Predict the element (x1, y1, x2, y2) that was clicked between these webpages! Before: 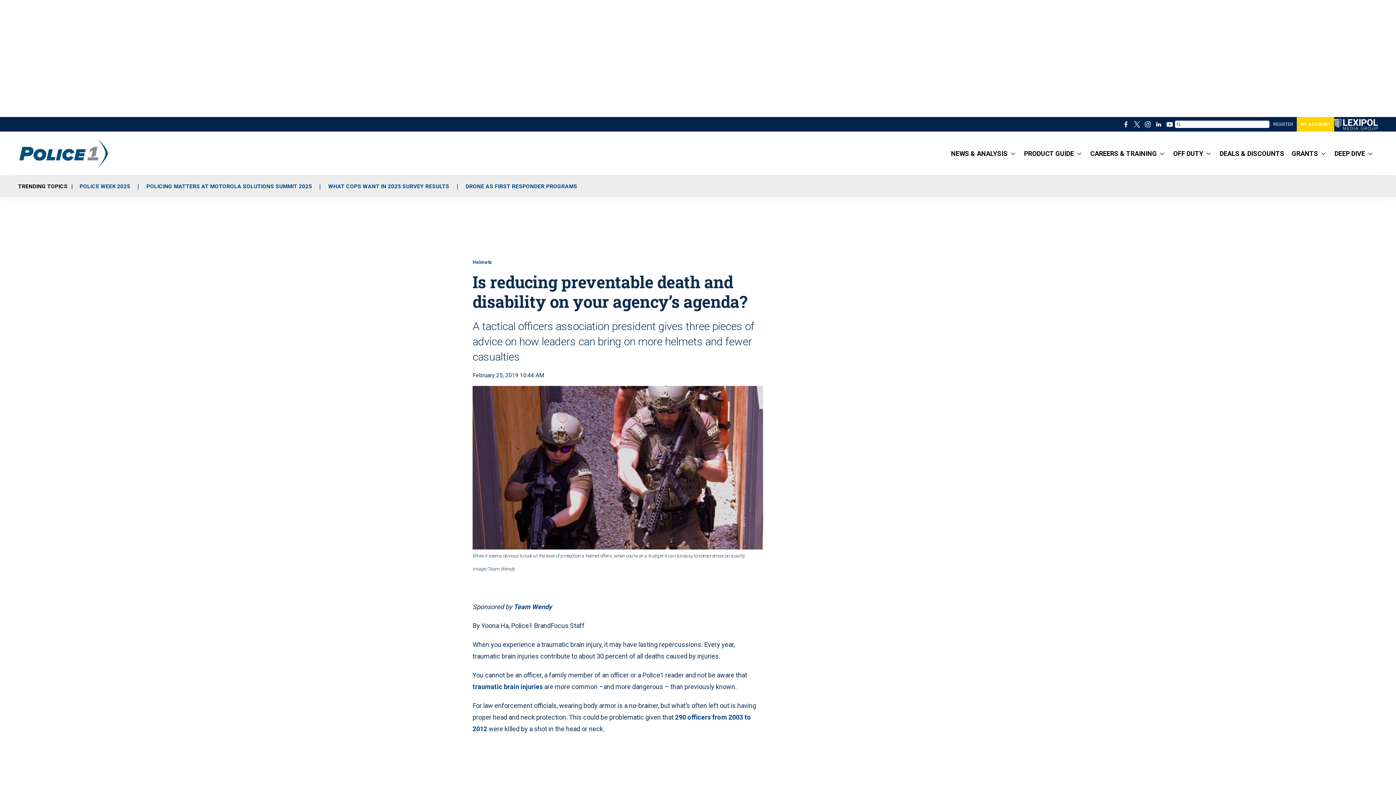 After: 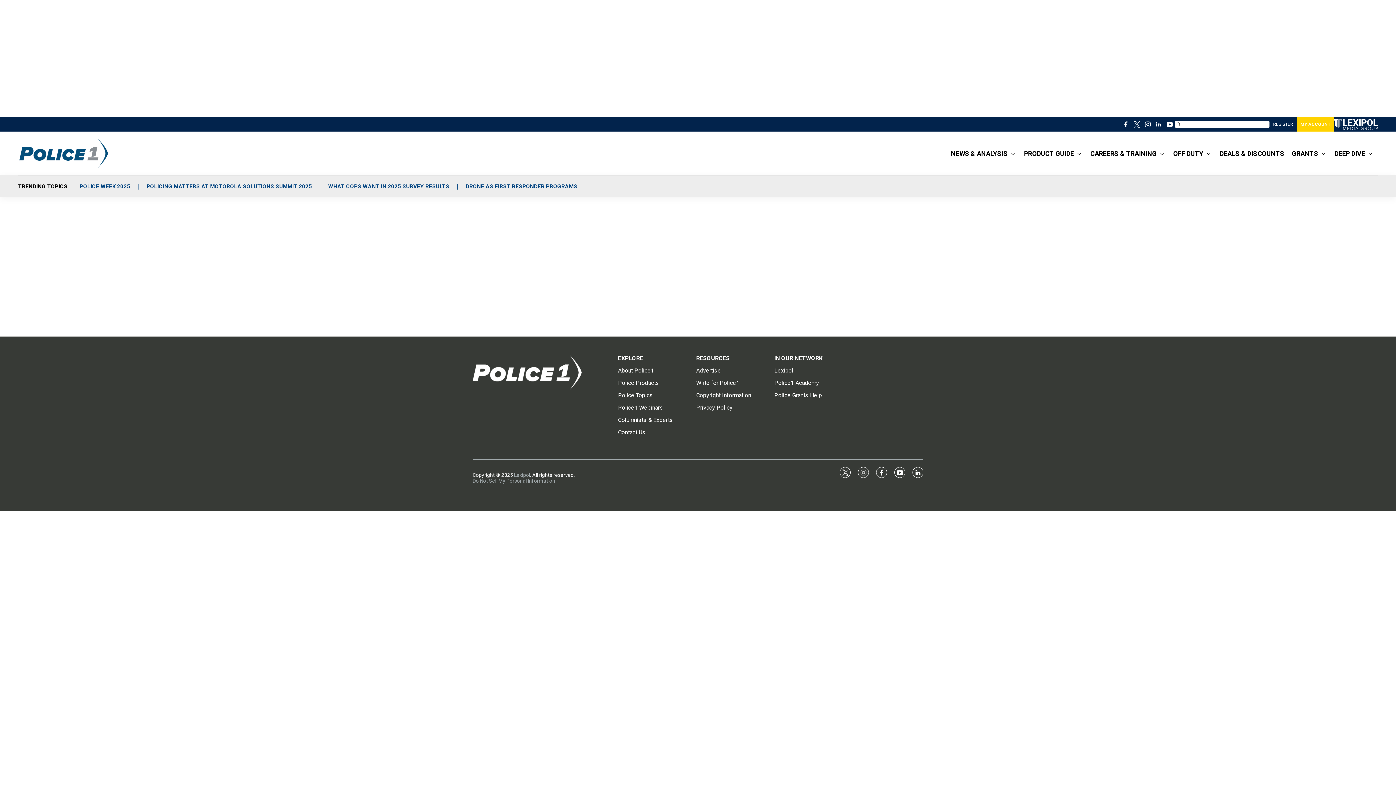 Action: label: MY ACCOUNT bbox: (1297, 117, 1334, 131)